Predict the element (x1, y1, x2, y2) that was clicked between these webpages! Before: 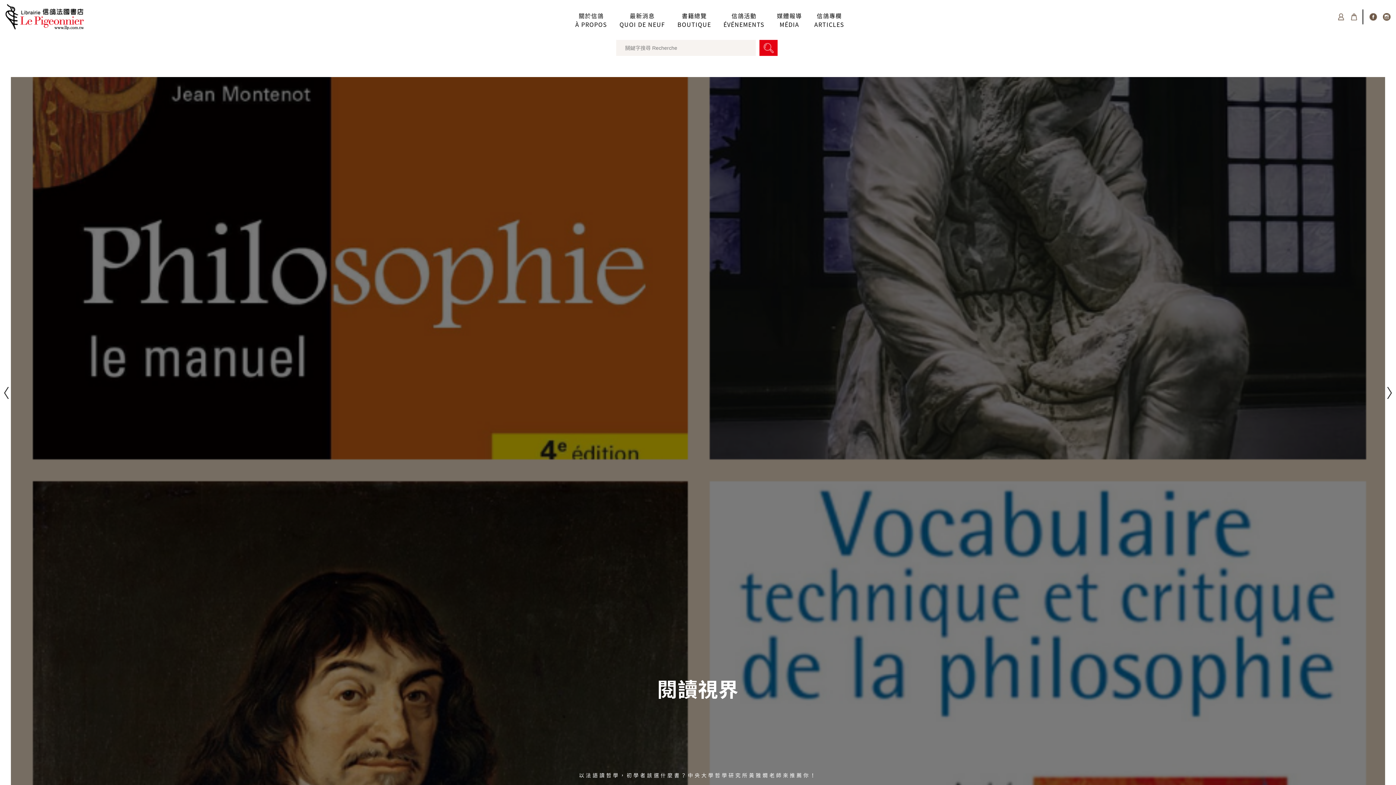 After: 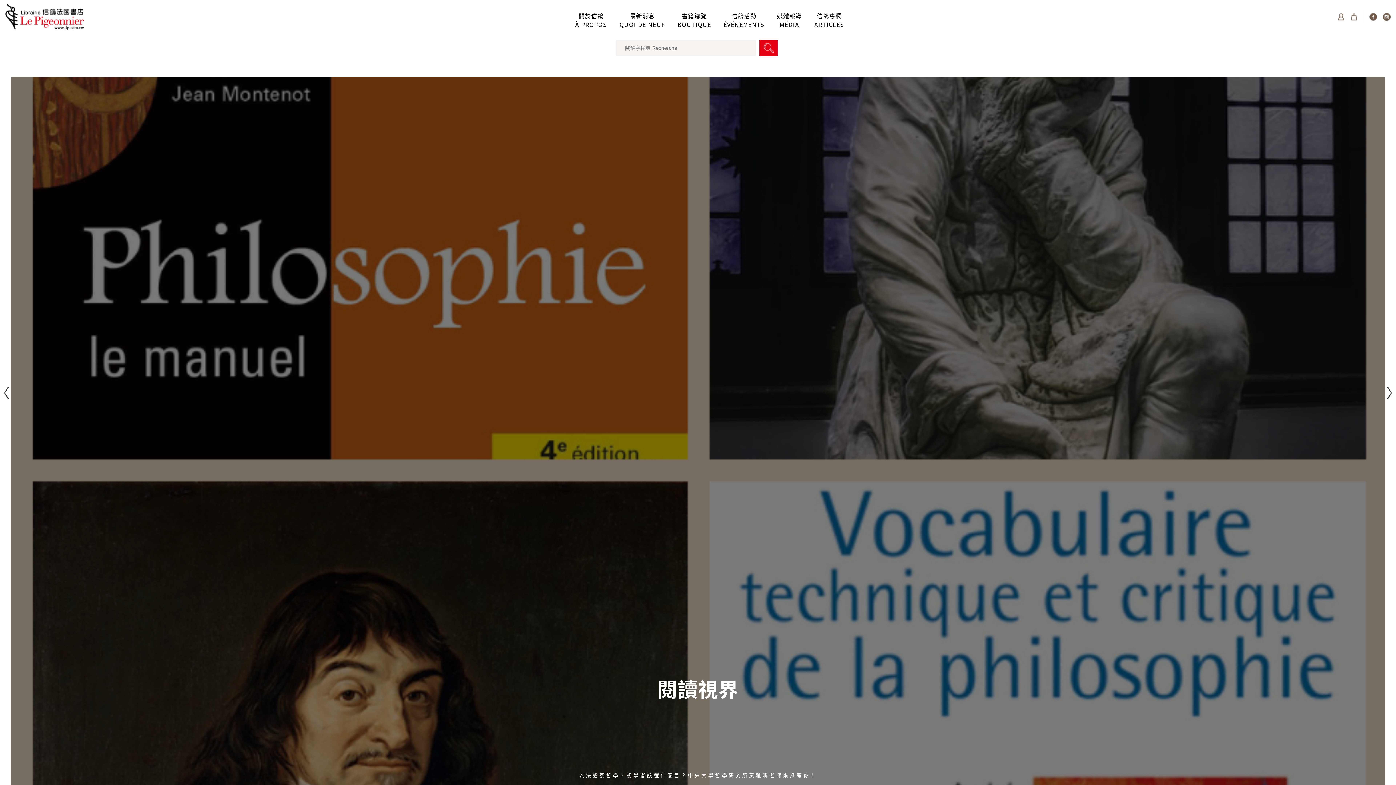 Action: bbox: (1351, 10, 1357, 17)